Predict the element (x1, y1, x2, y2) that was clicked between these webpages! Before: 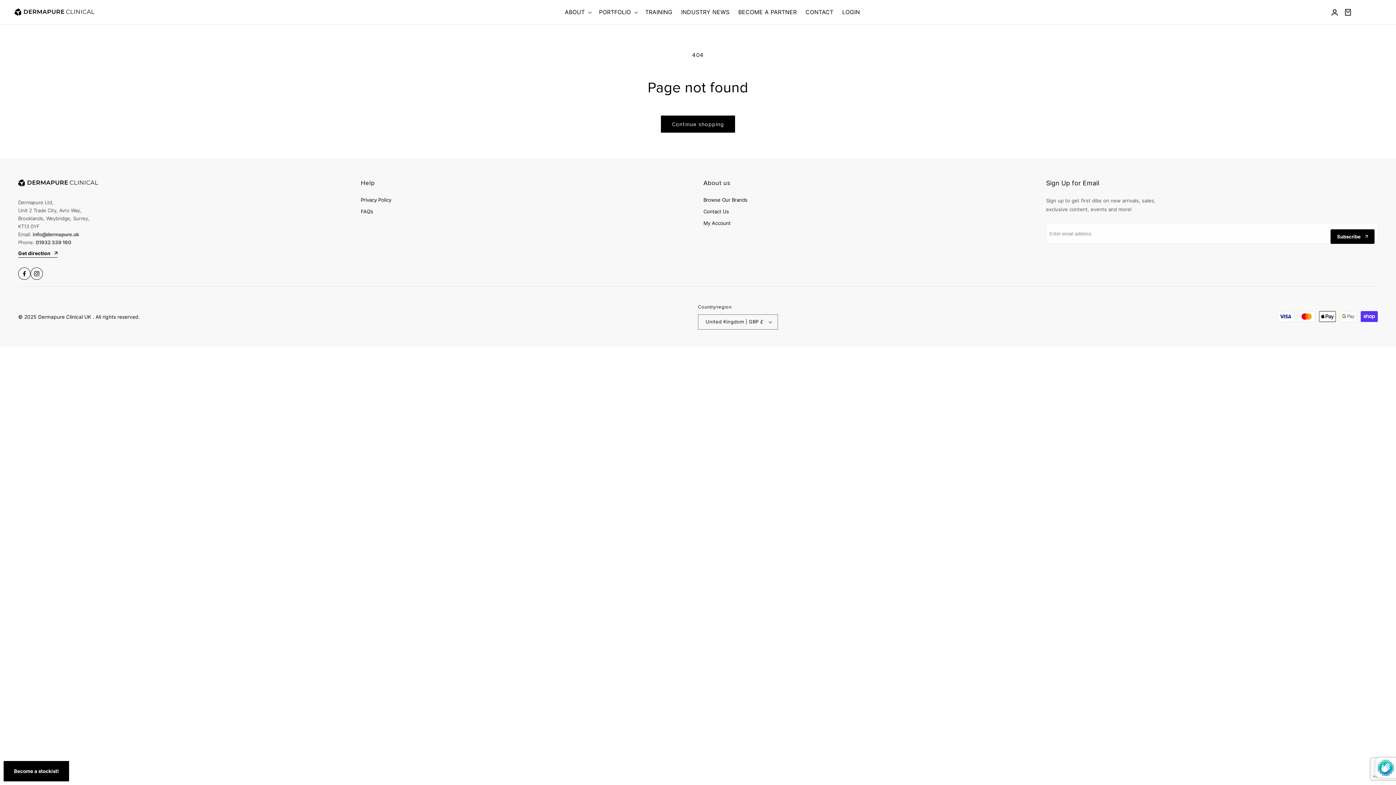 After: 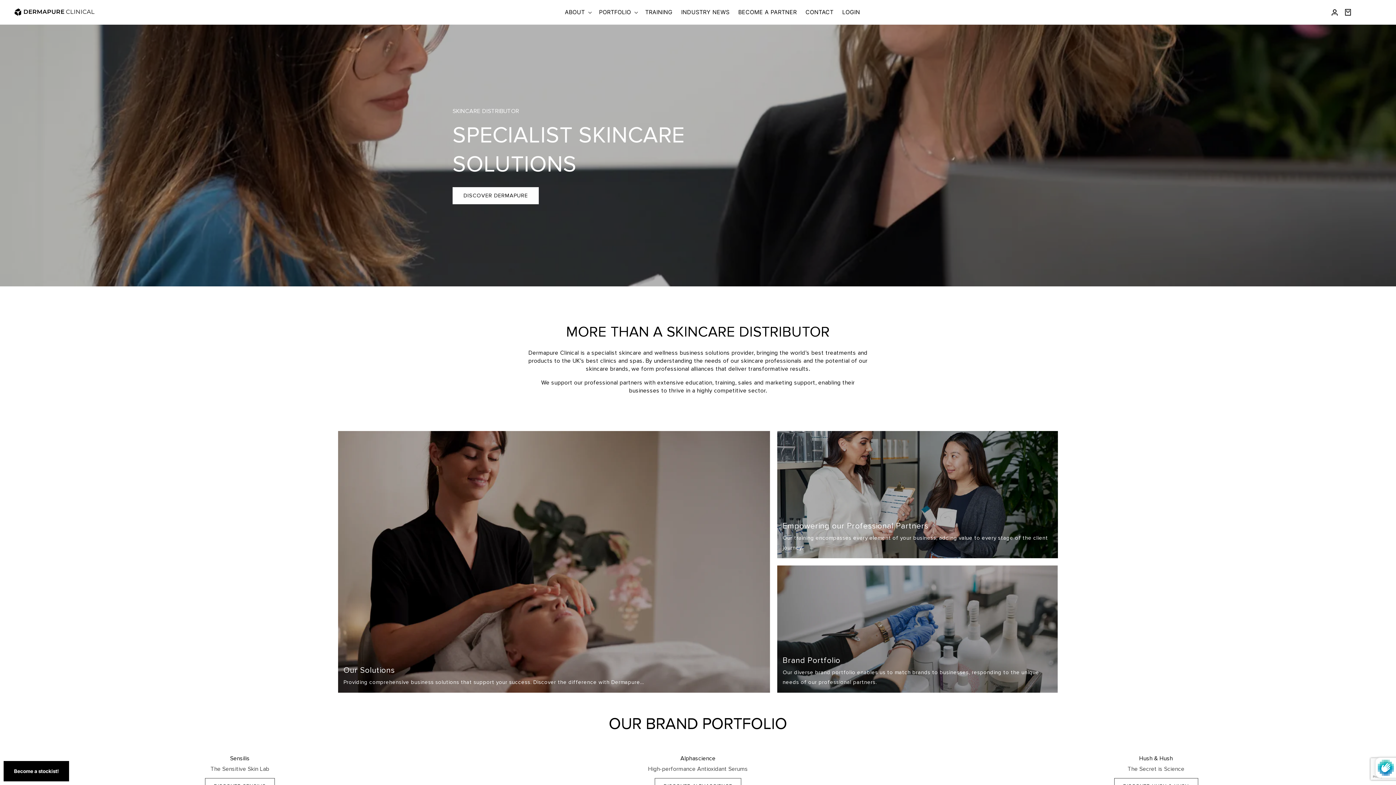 Action: bbox: (11, 5, 97, 18)